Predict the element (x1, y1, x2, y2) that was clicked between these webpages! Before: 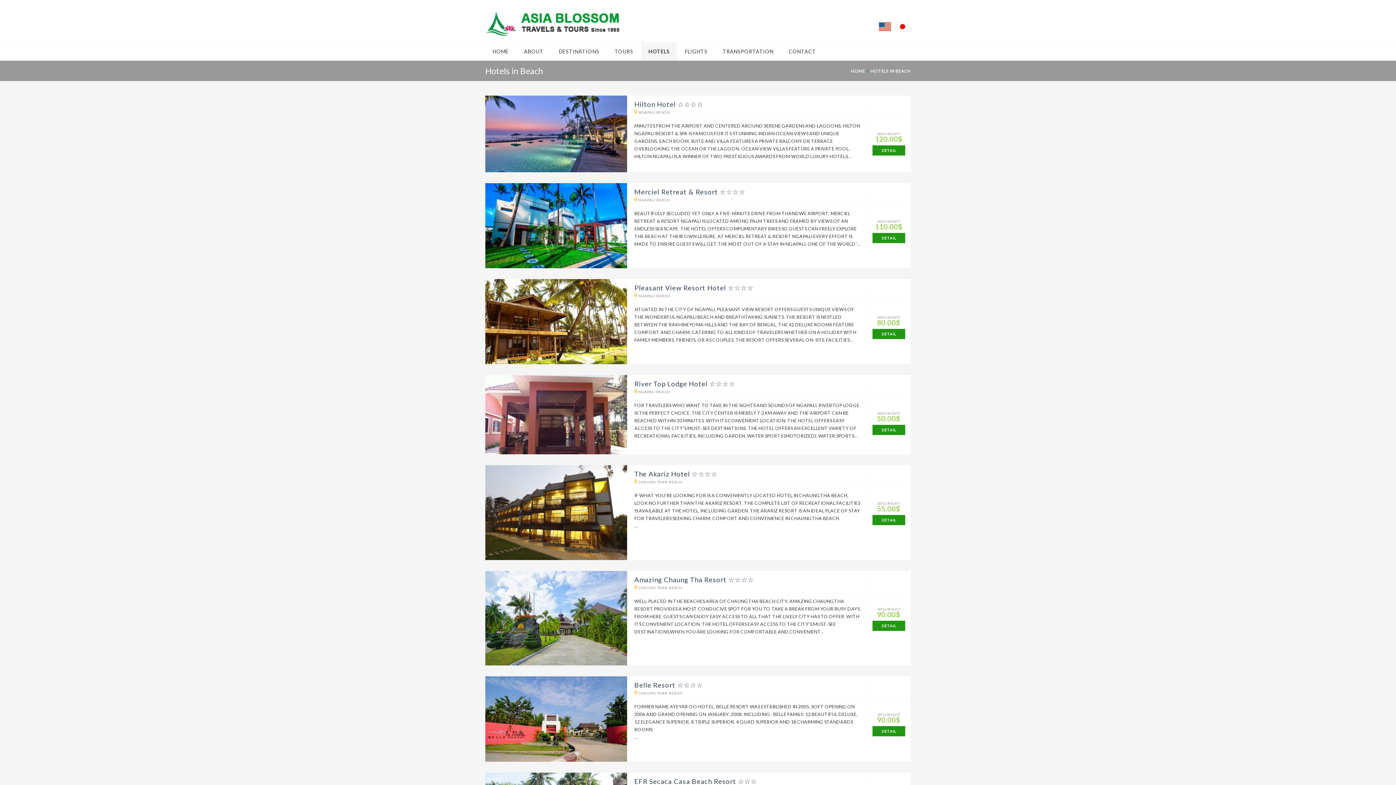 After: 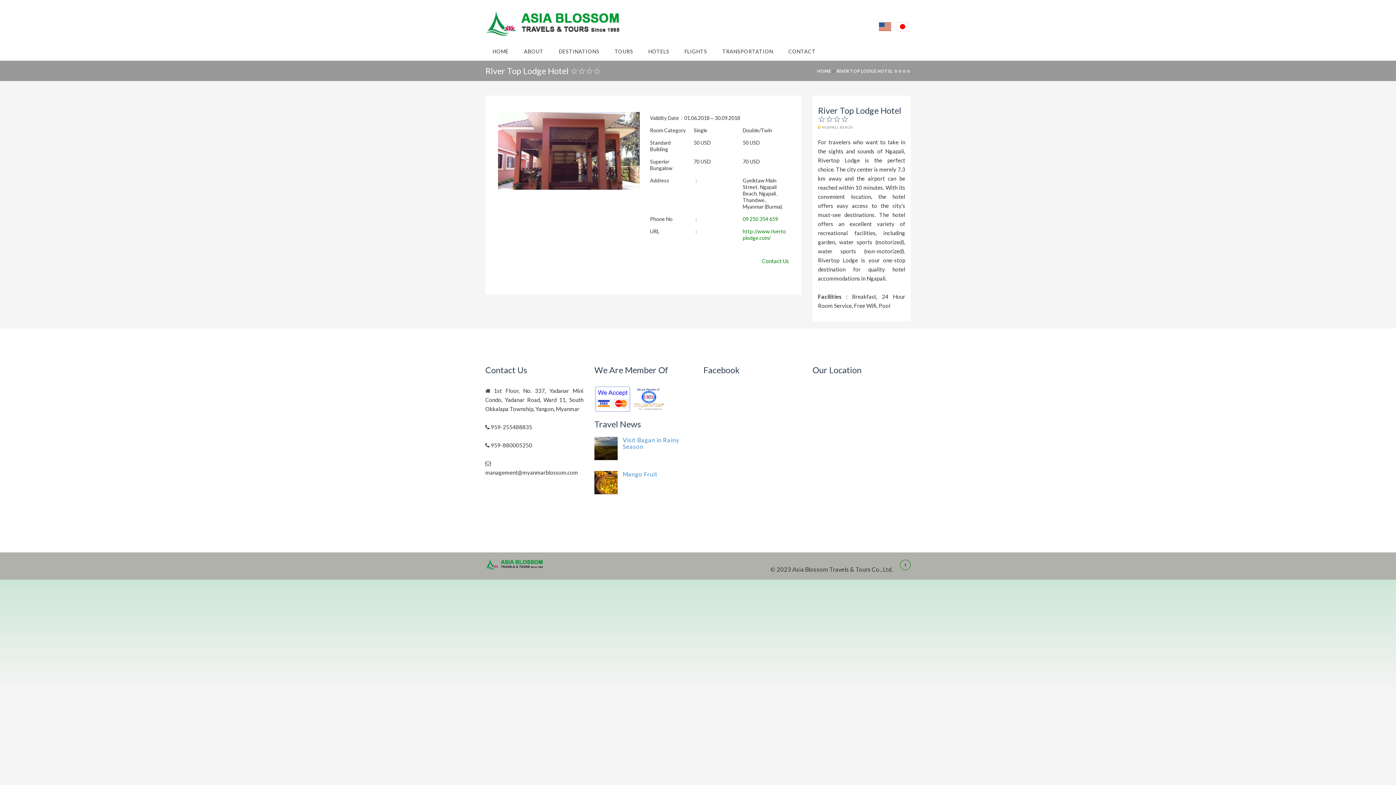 Action: label: River Top Lodge Hotel ☆☆☆☆ bbox: (634, 379, 735, 387)